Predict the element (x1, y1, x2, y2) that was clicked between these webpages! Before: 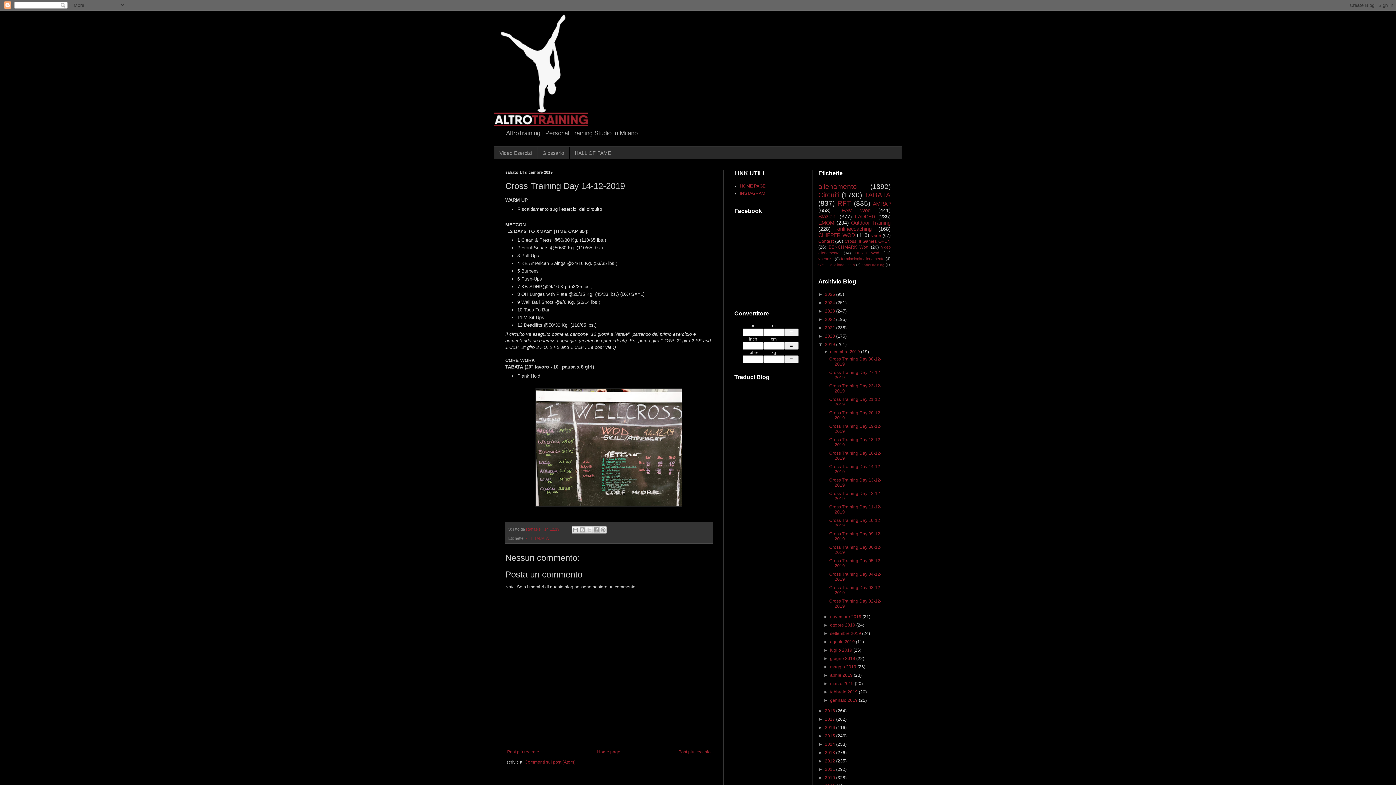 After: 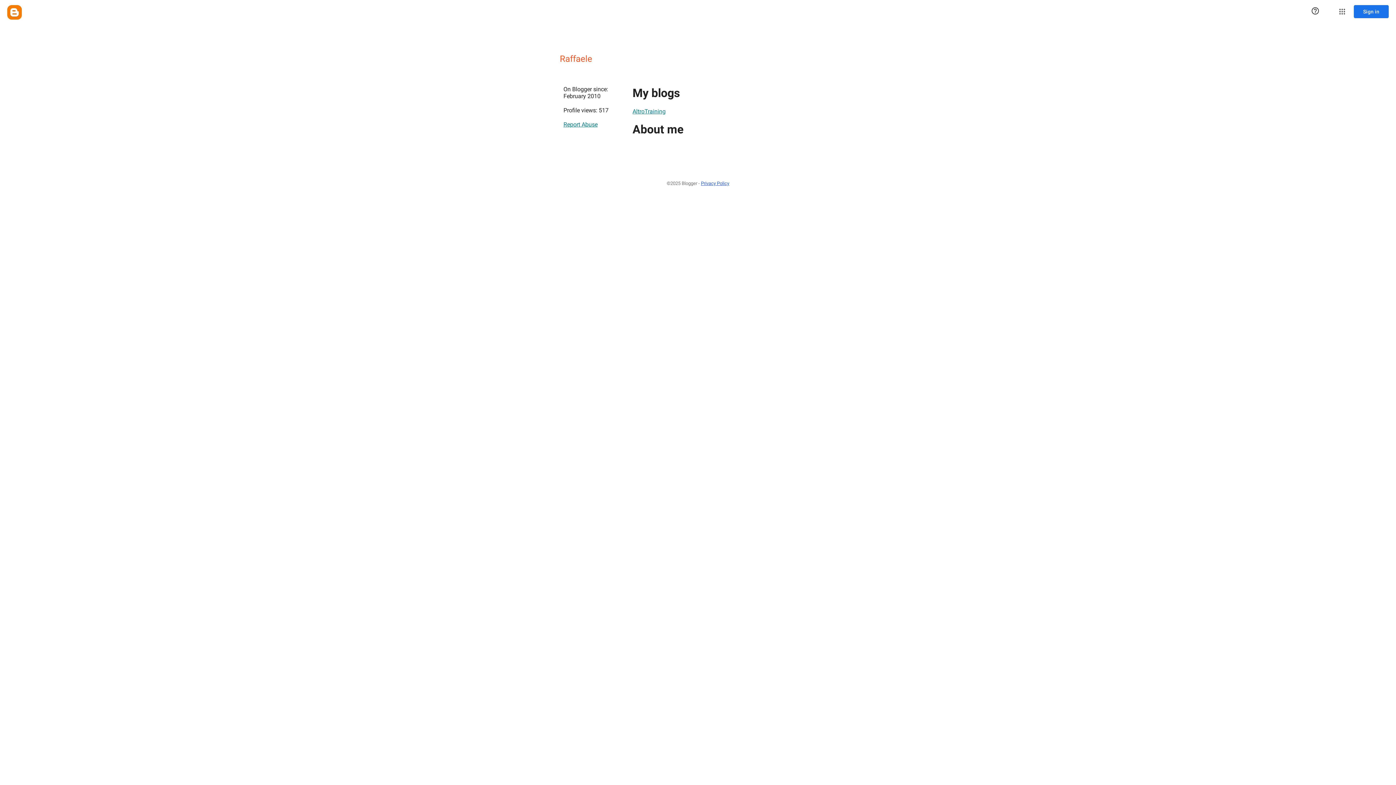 Action: bbox: (526, 527, 541, 531) label: Raffaele 